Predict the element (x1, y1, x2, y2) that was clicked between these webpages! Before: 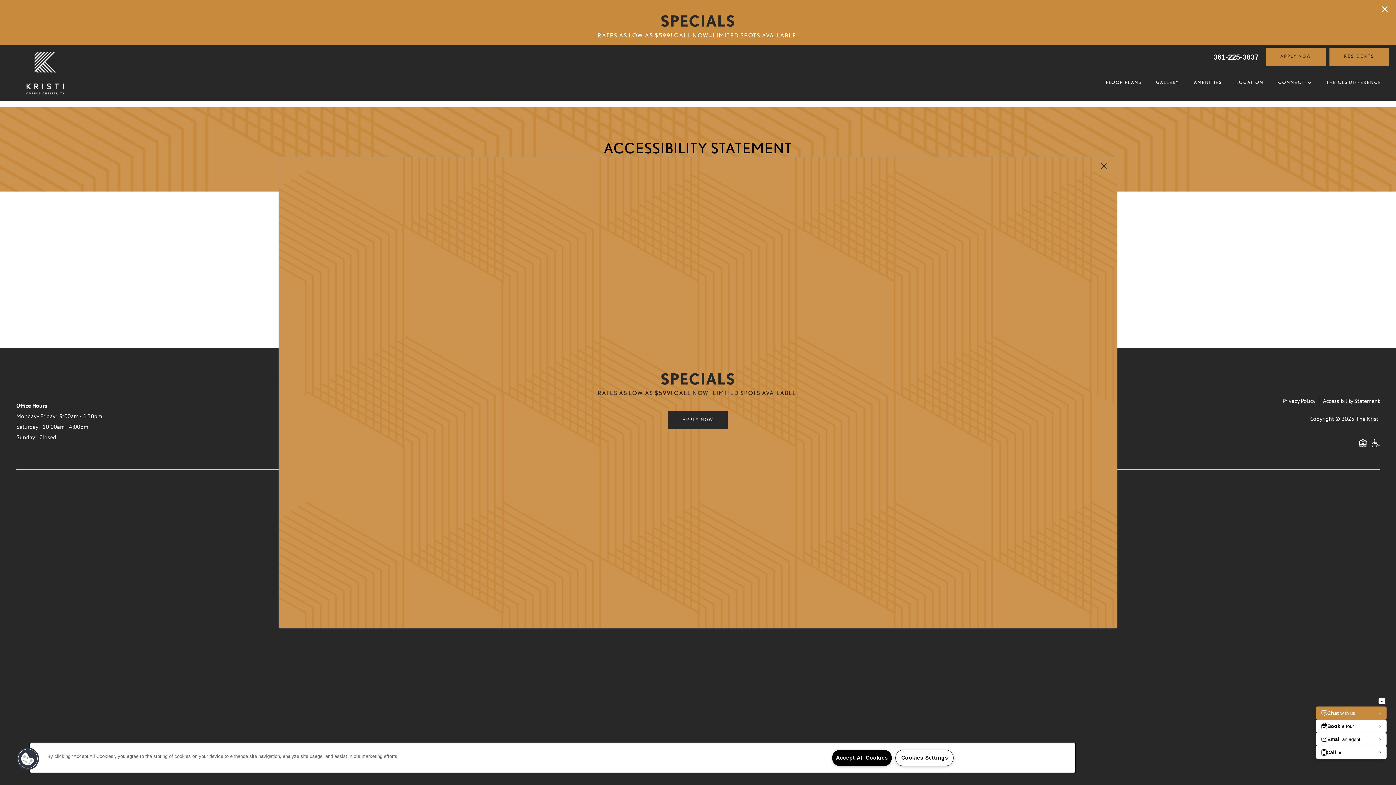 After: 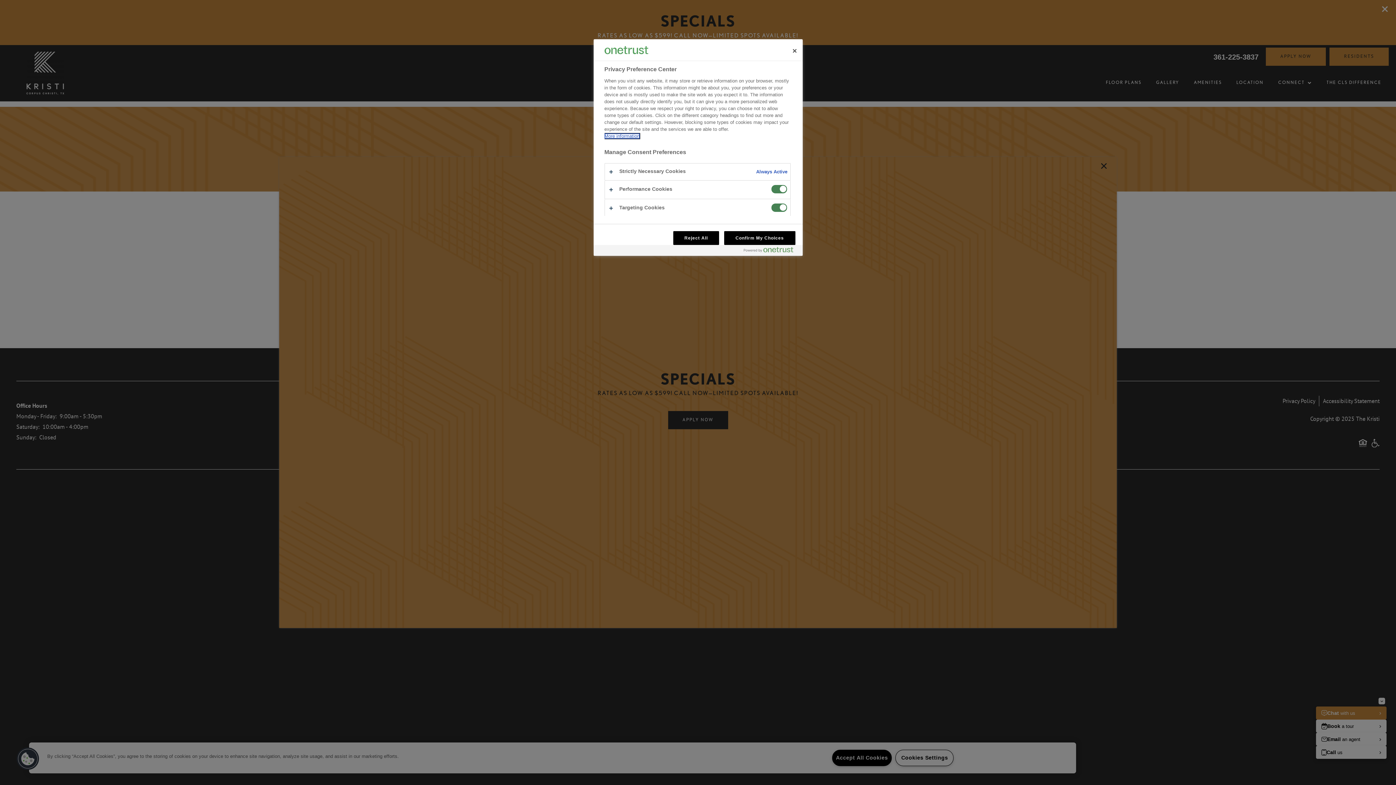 Action: label: Cookies Settings bbox: (895, 750, 953, 766)